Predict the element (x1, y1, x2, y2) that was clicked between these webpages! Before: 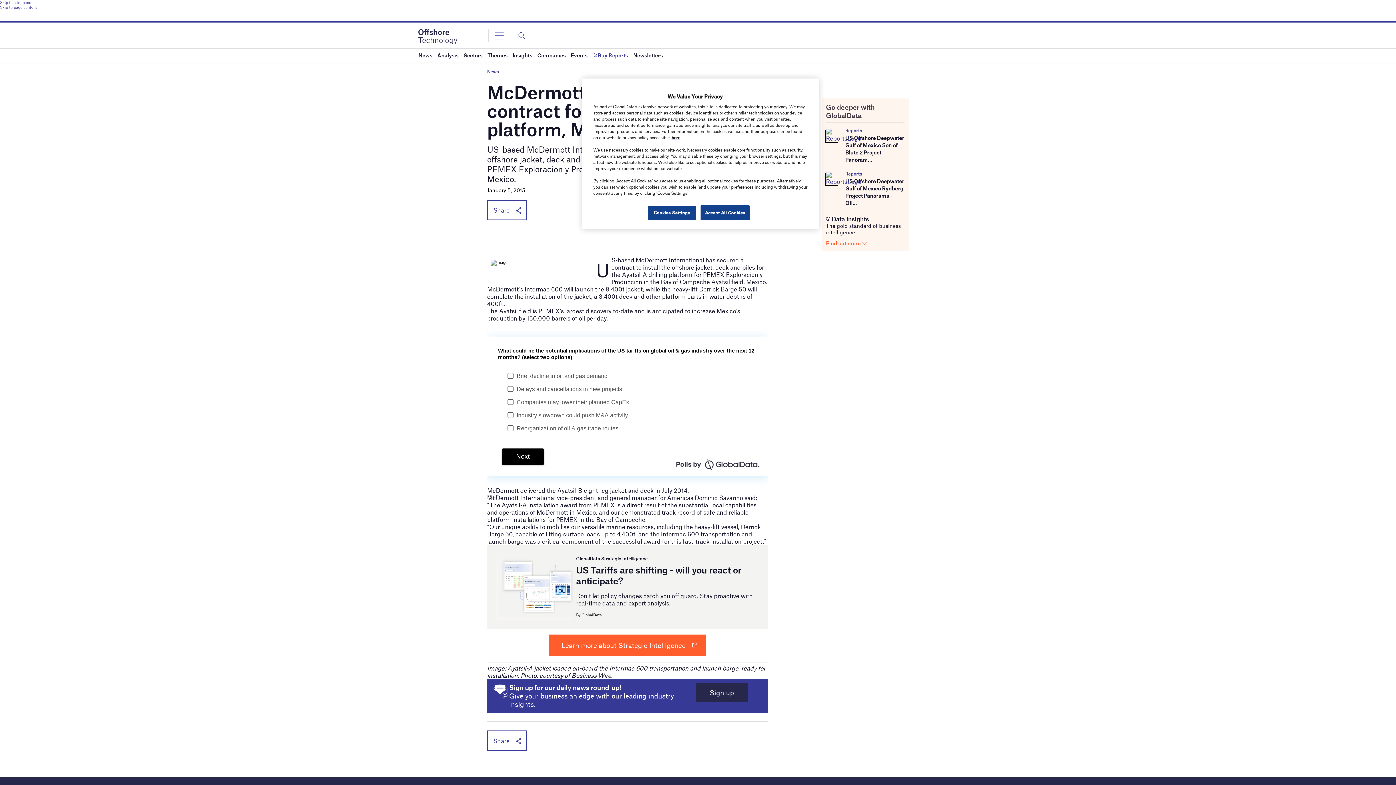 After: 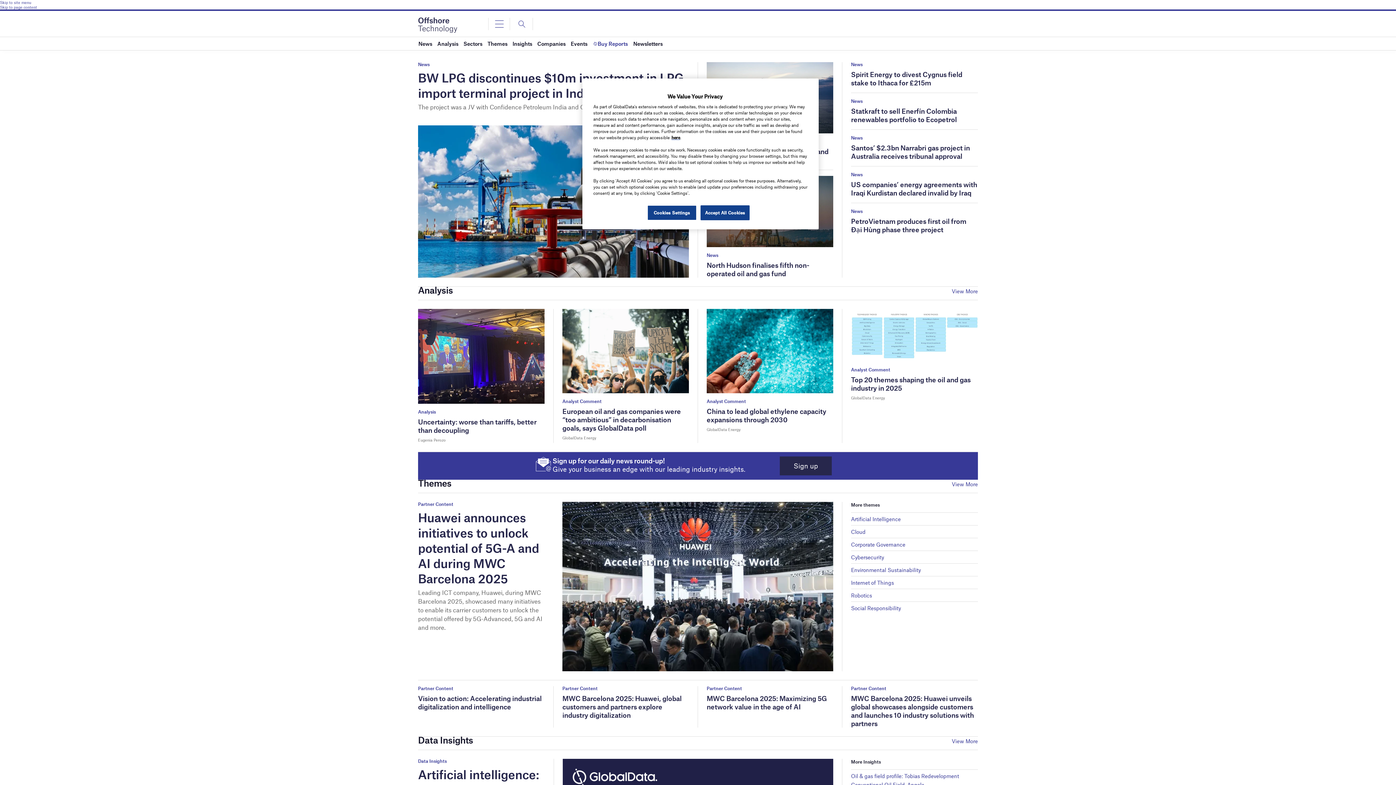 Action: bbox: (418, 33, 457, 38)